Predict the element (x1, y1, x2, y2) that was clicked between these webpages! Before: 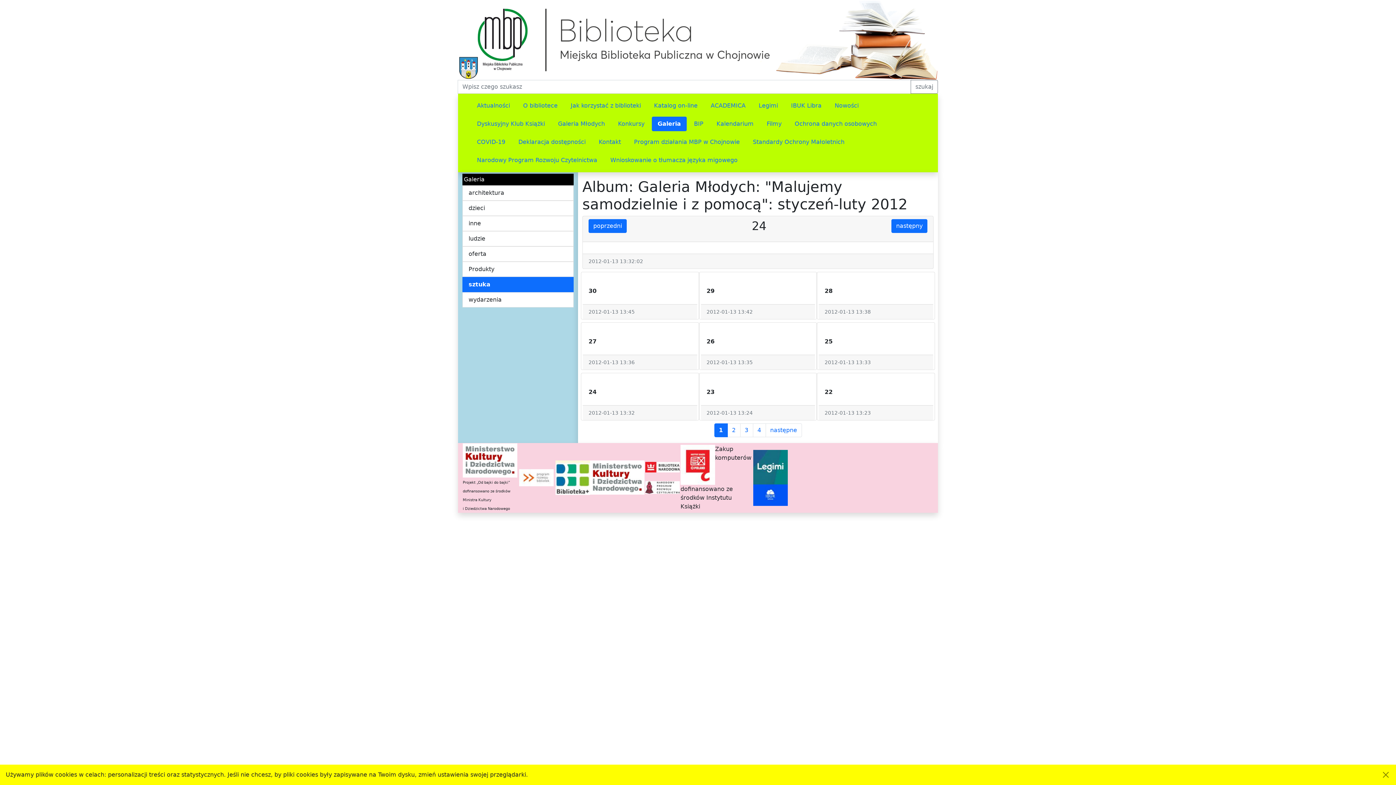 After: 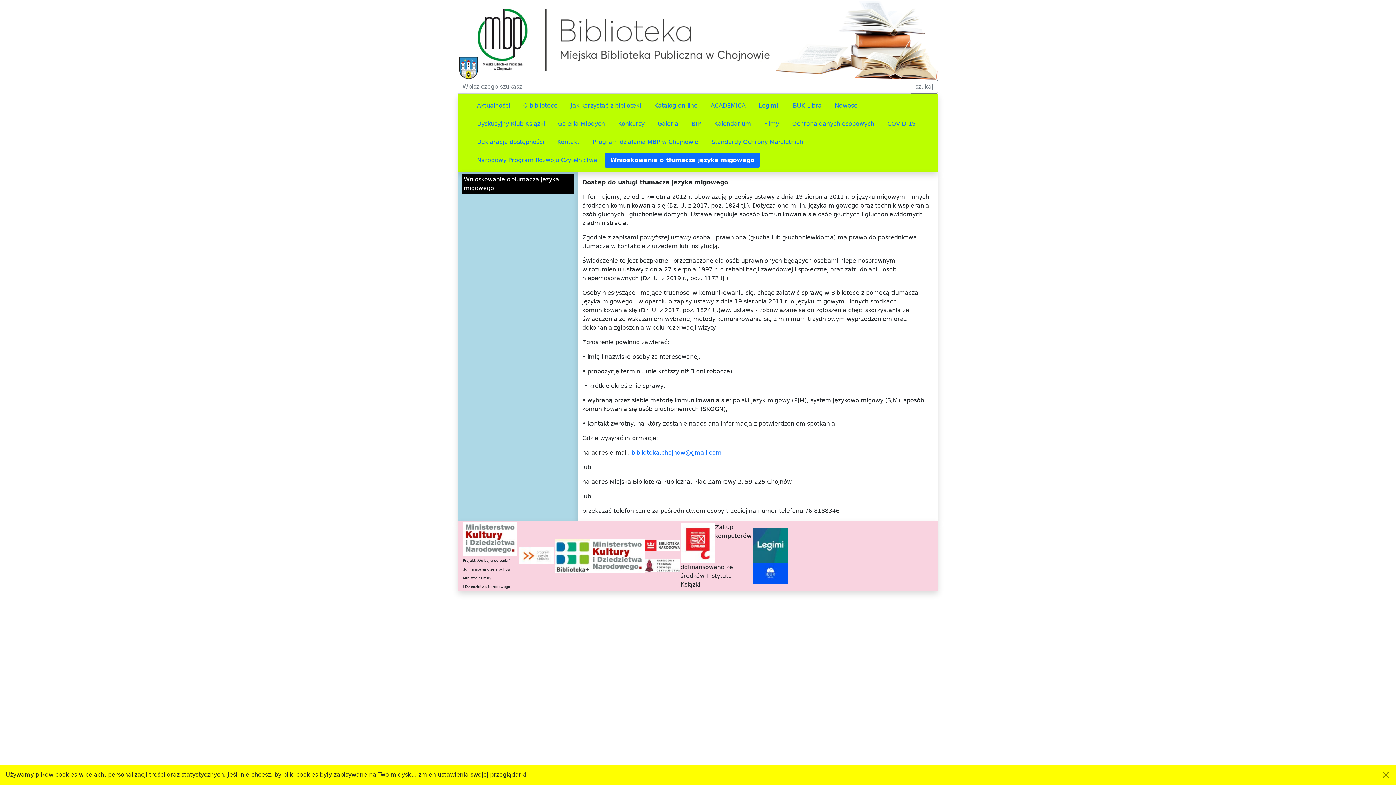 Action: label: Wnioskowanie o tłumacza języka migowego bbox: (604, 153, 743, 167)